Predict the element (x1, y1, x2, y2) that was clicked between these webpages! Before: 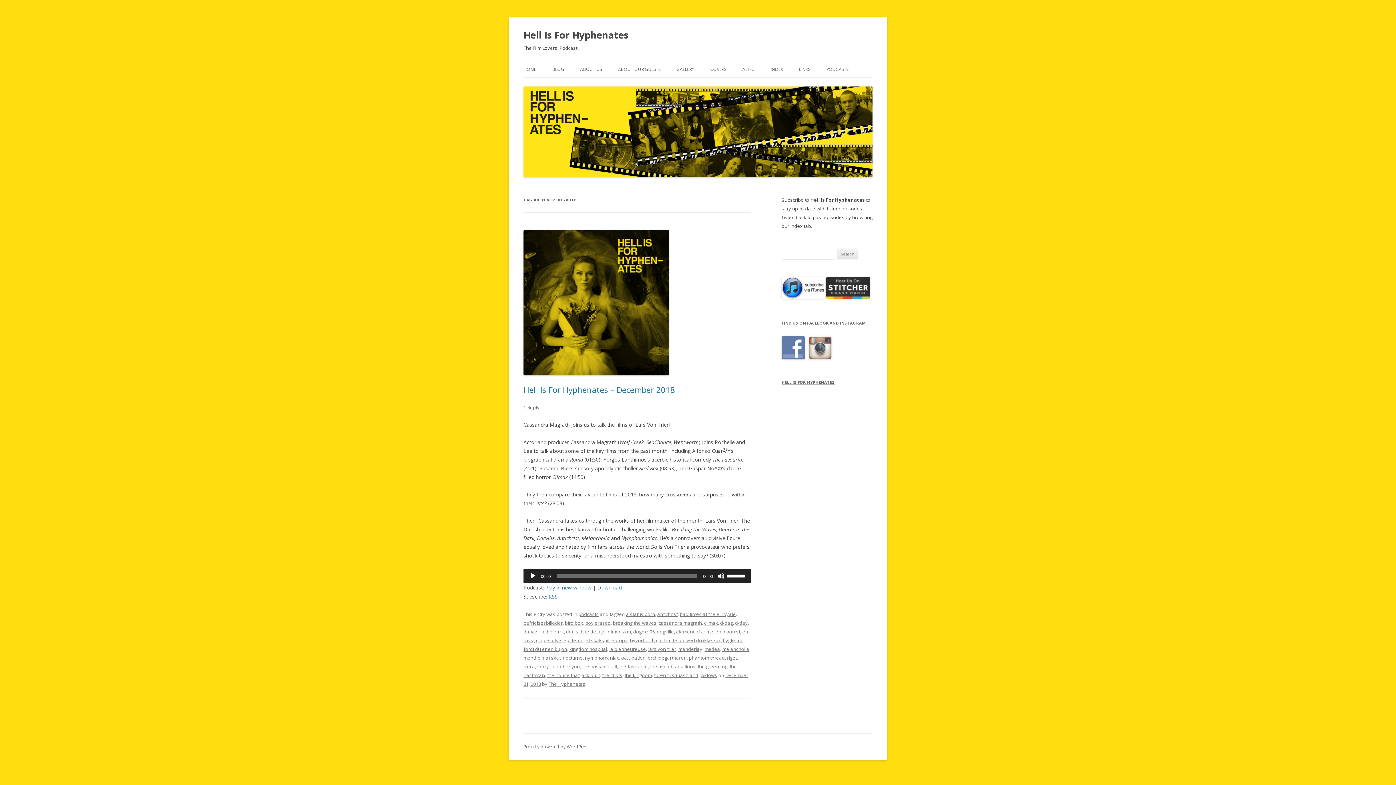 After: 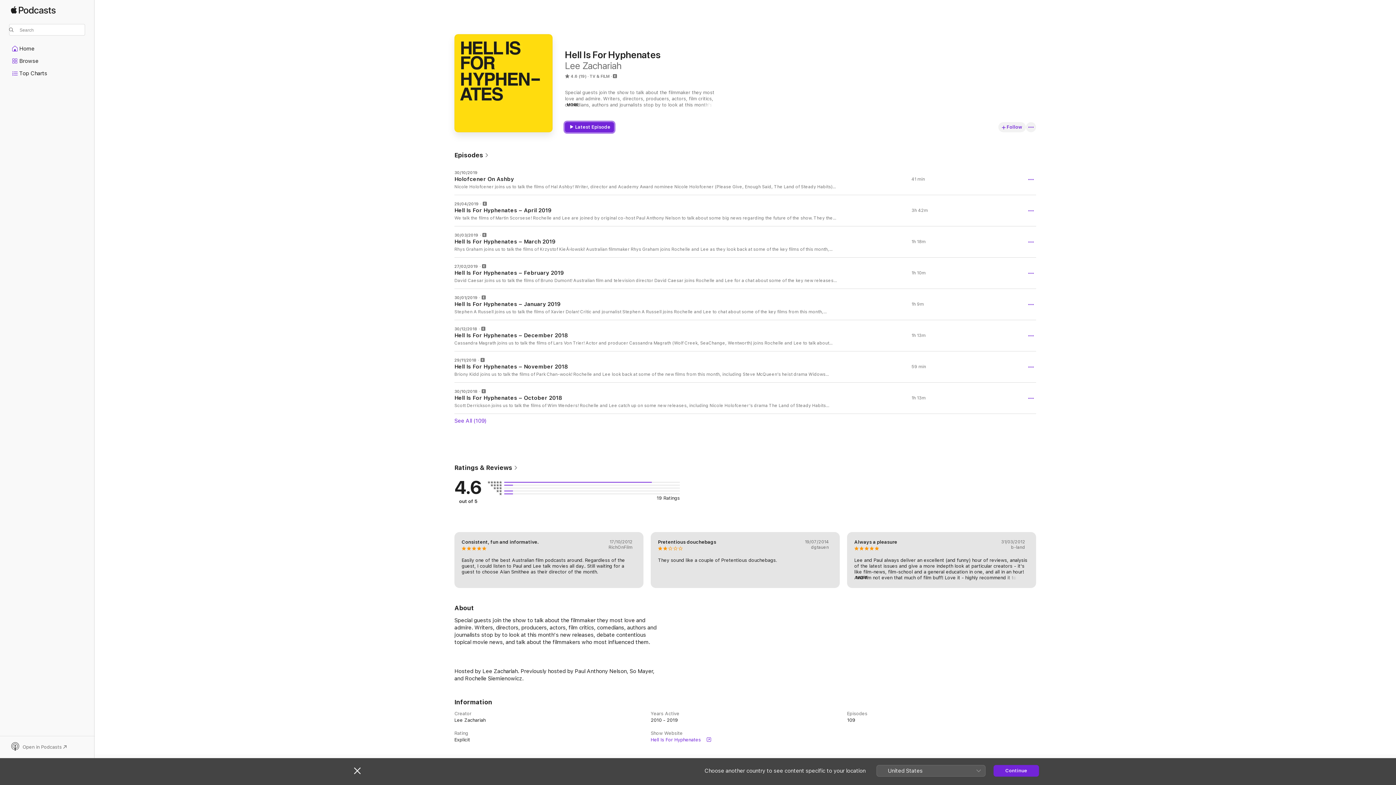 Action: bbox: (781, 293, 825, 300)